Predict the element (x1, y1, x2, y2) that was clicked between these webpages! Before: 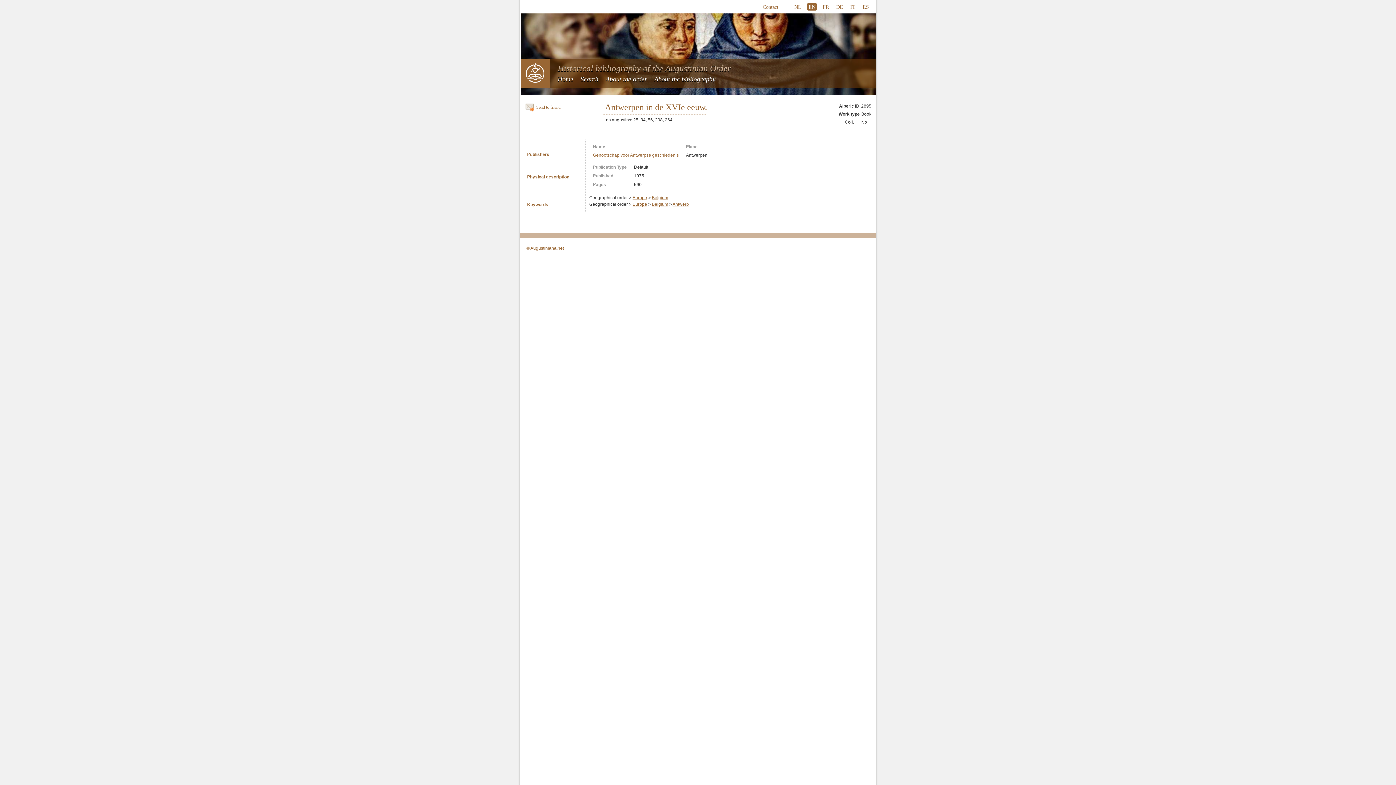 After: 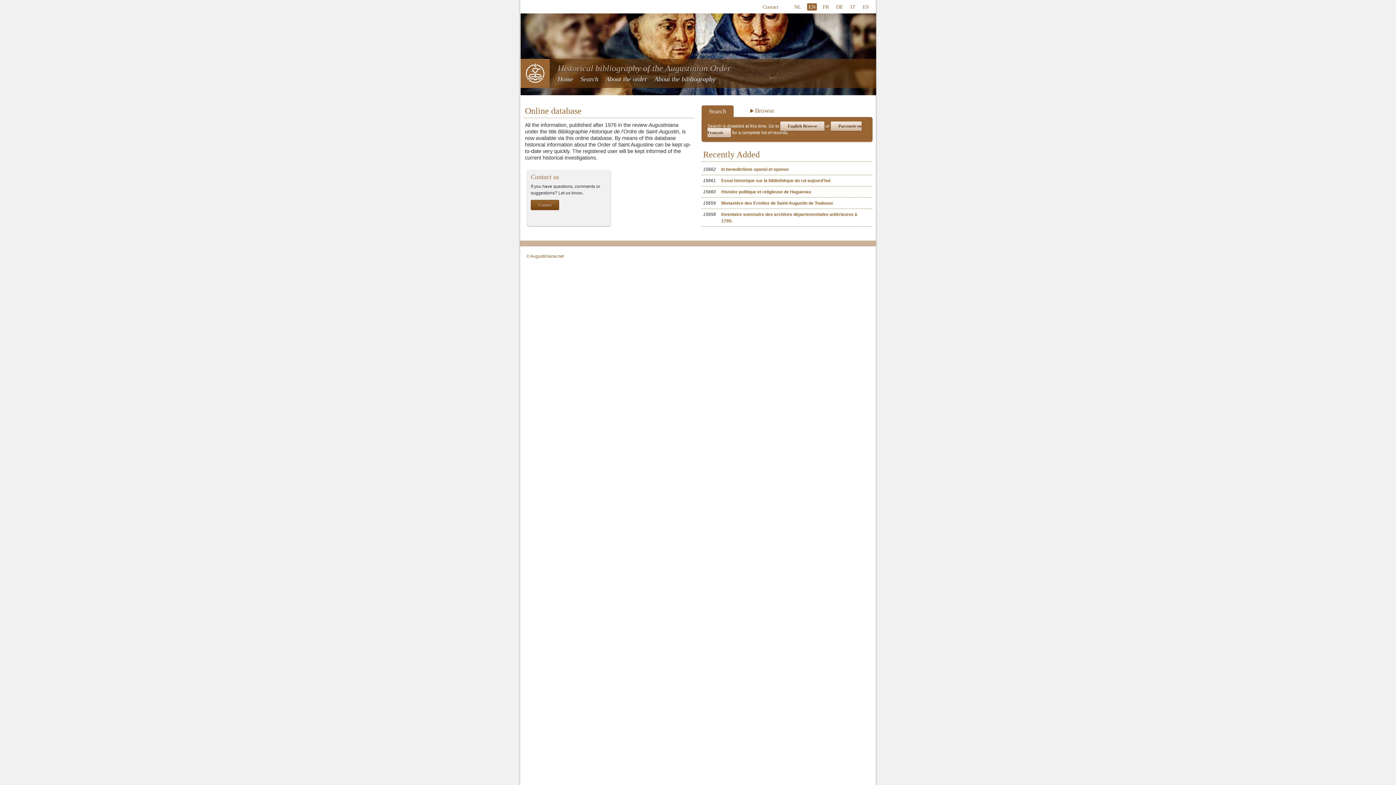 Action: label: EN bbox: (807, 3, 817, 10)